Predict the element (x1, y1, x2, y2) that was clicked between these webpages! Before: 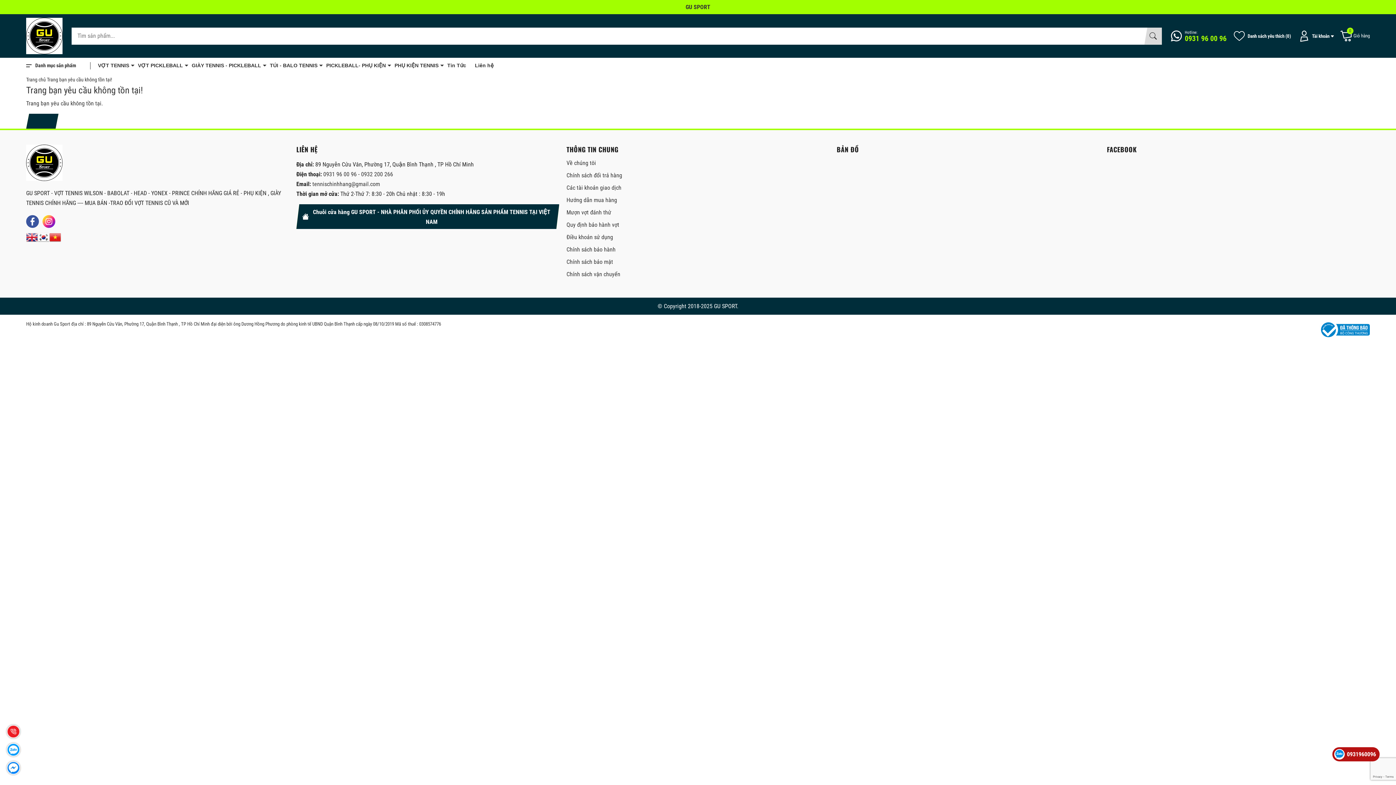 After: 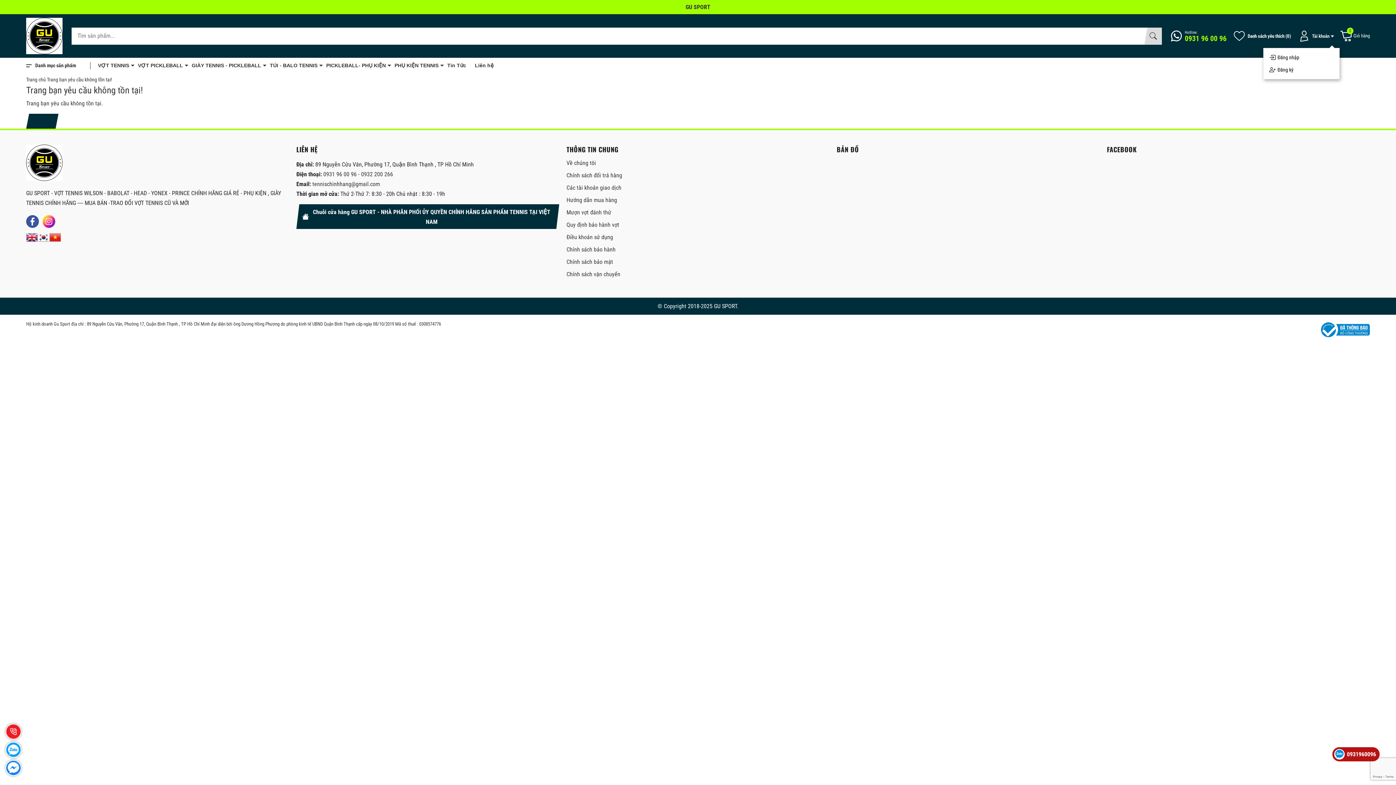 Action: bbox: (1296, 29, 1334, 42) label: Tài khoản